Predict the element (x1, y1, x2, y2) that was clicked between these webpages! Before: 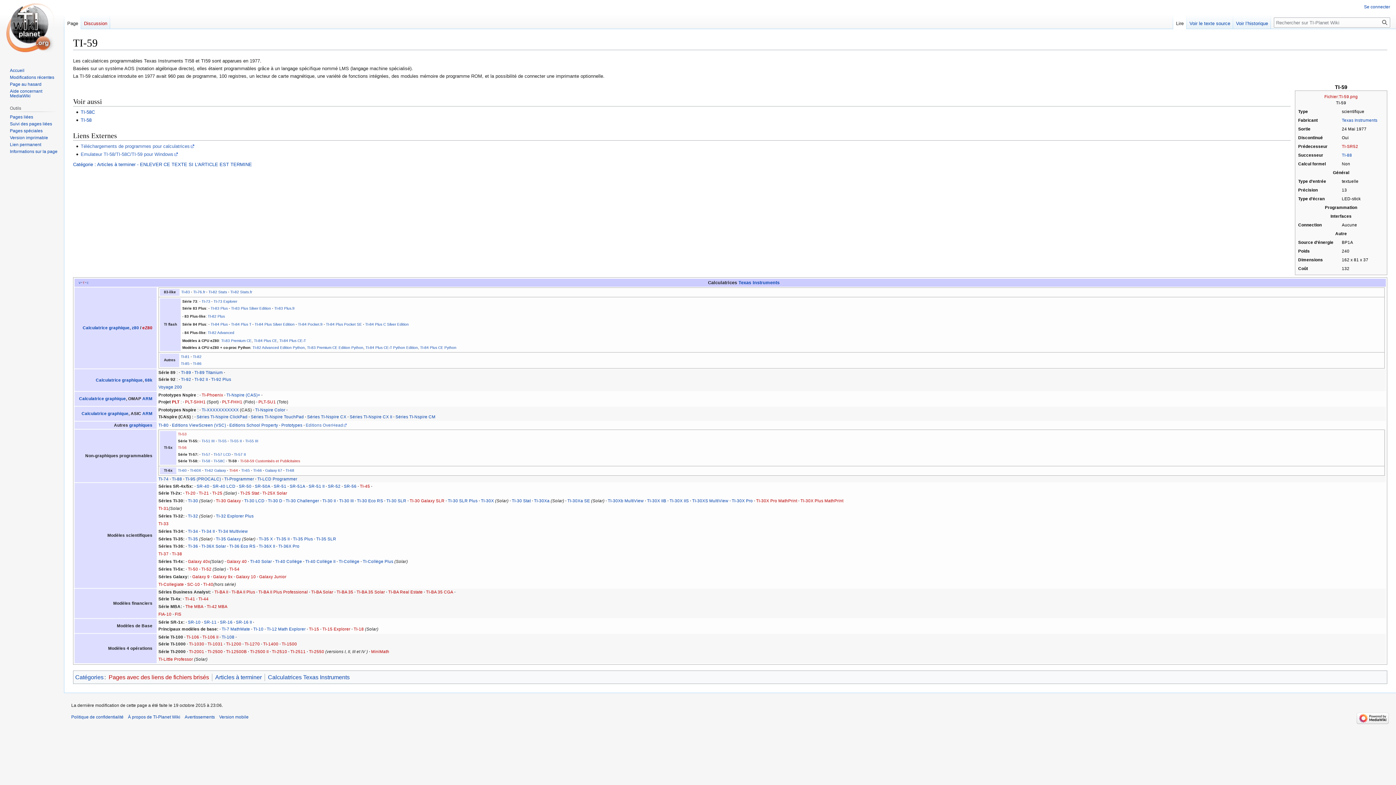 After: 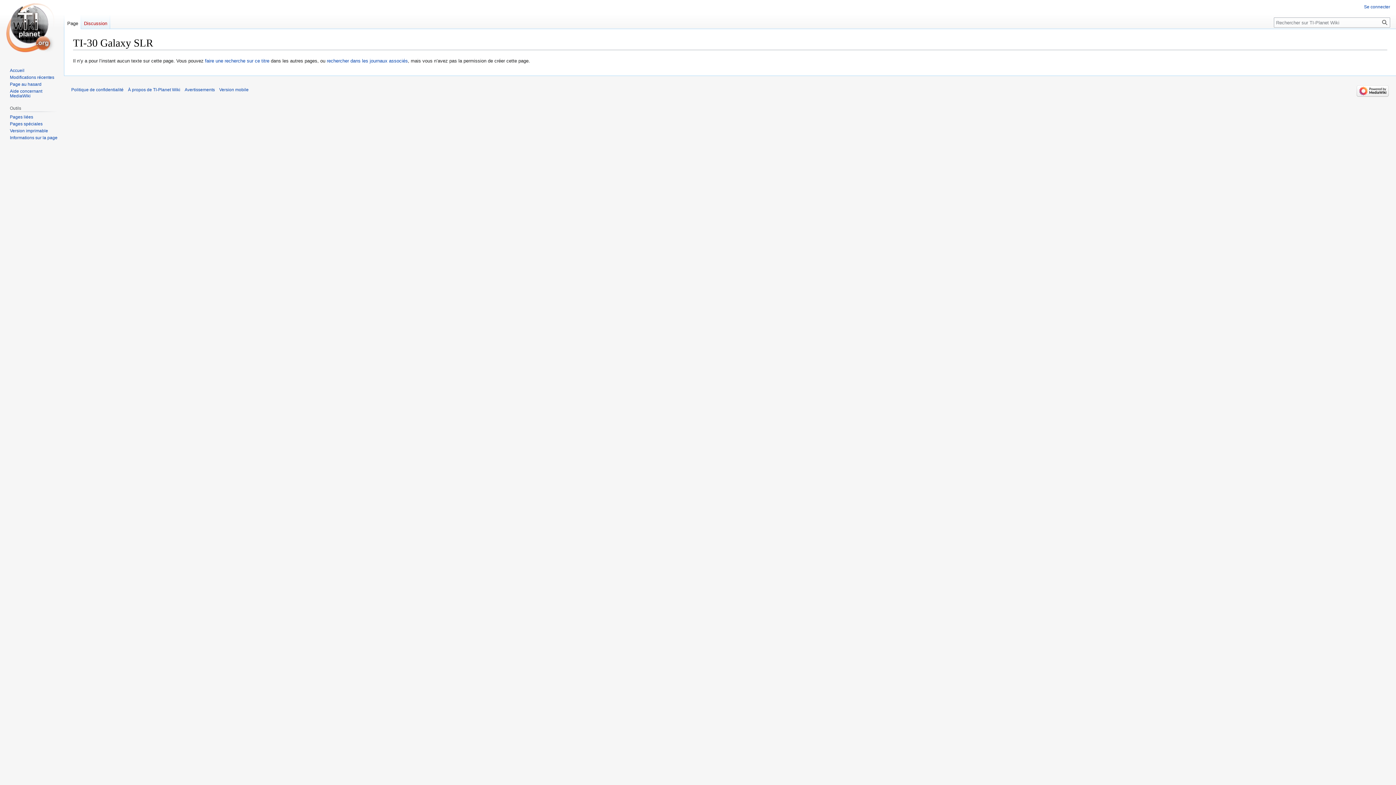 Action: bbox: (409, 498, 444, 503) label: TI-30 Galaxy SLR